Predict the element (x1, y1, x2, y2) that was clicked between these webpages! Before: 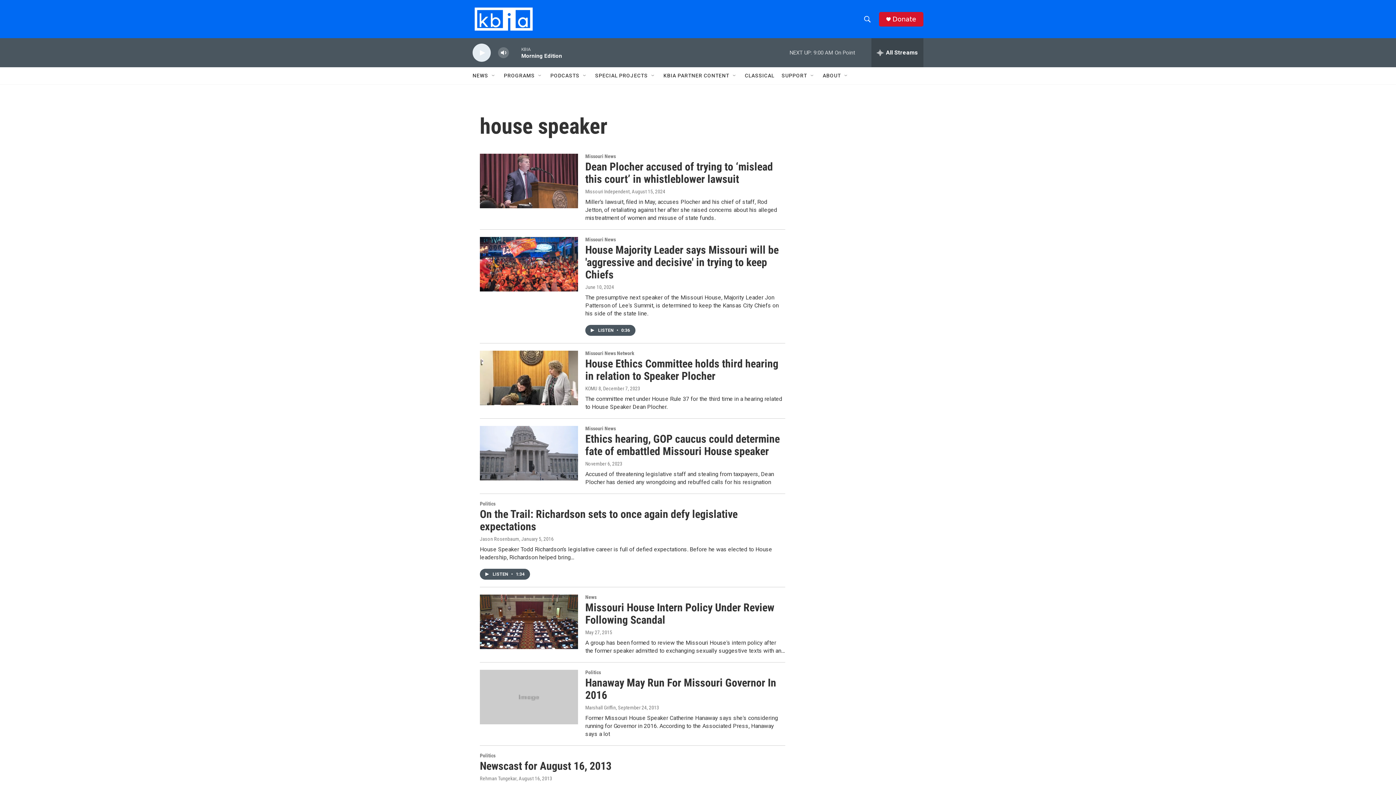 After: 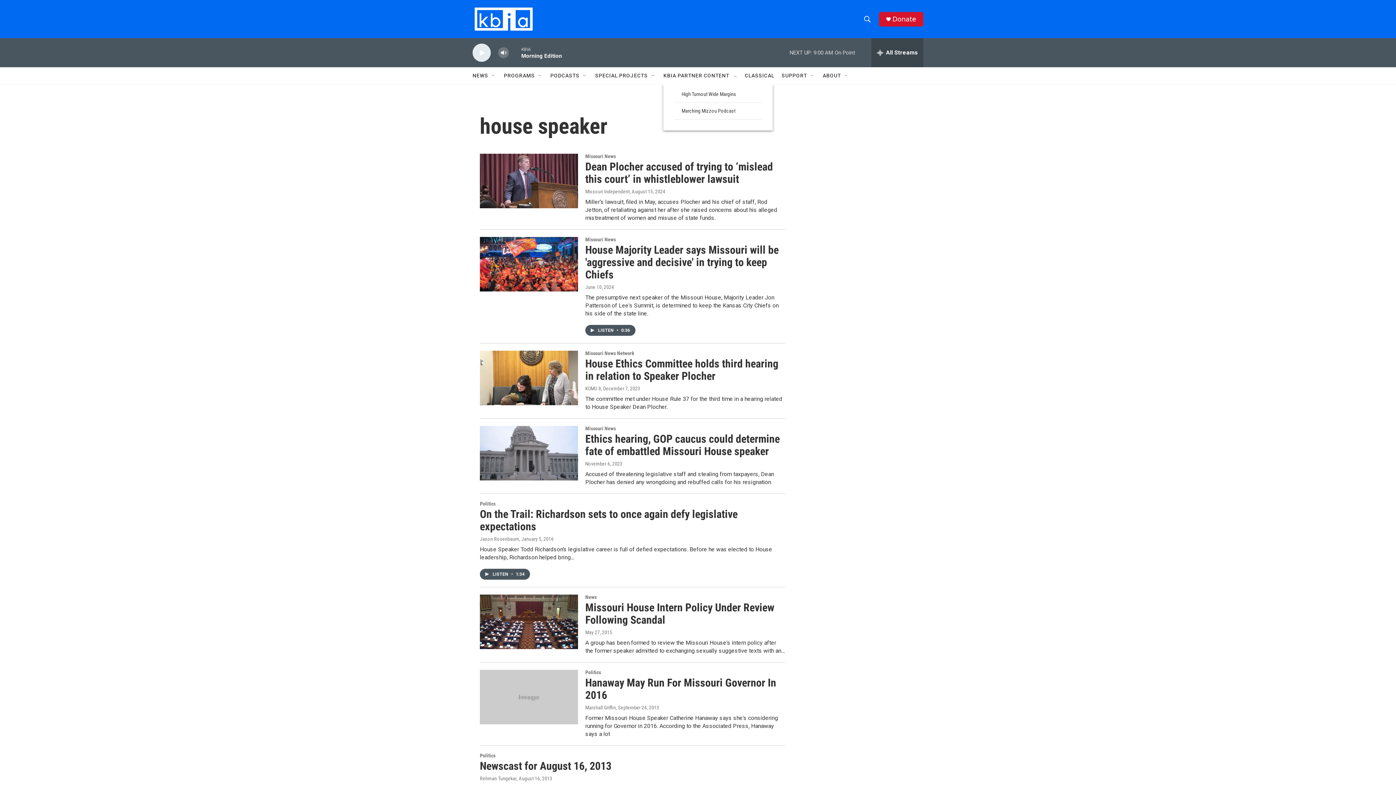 Action: label: Open Sub Navigation bbox: (732, 72, 737, 78)